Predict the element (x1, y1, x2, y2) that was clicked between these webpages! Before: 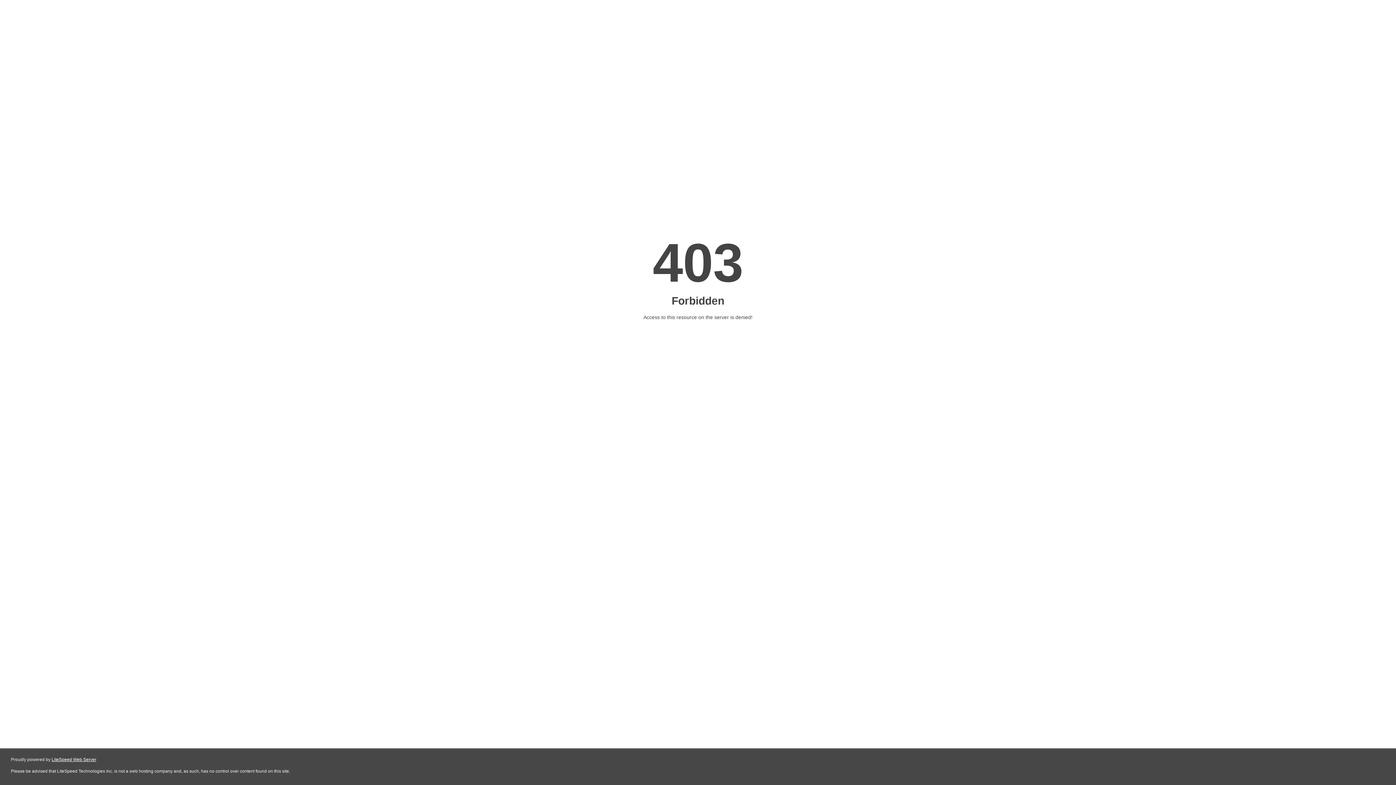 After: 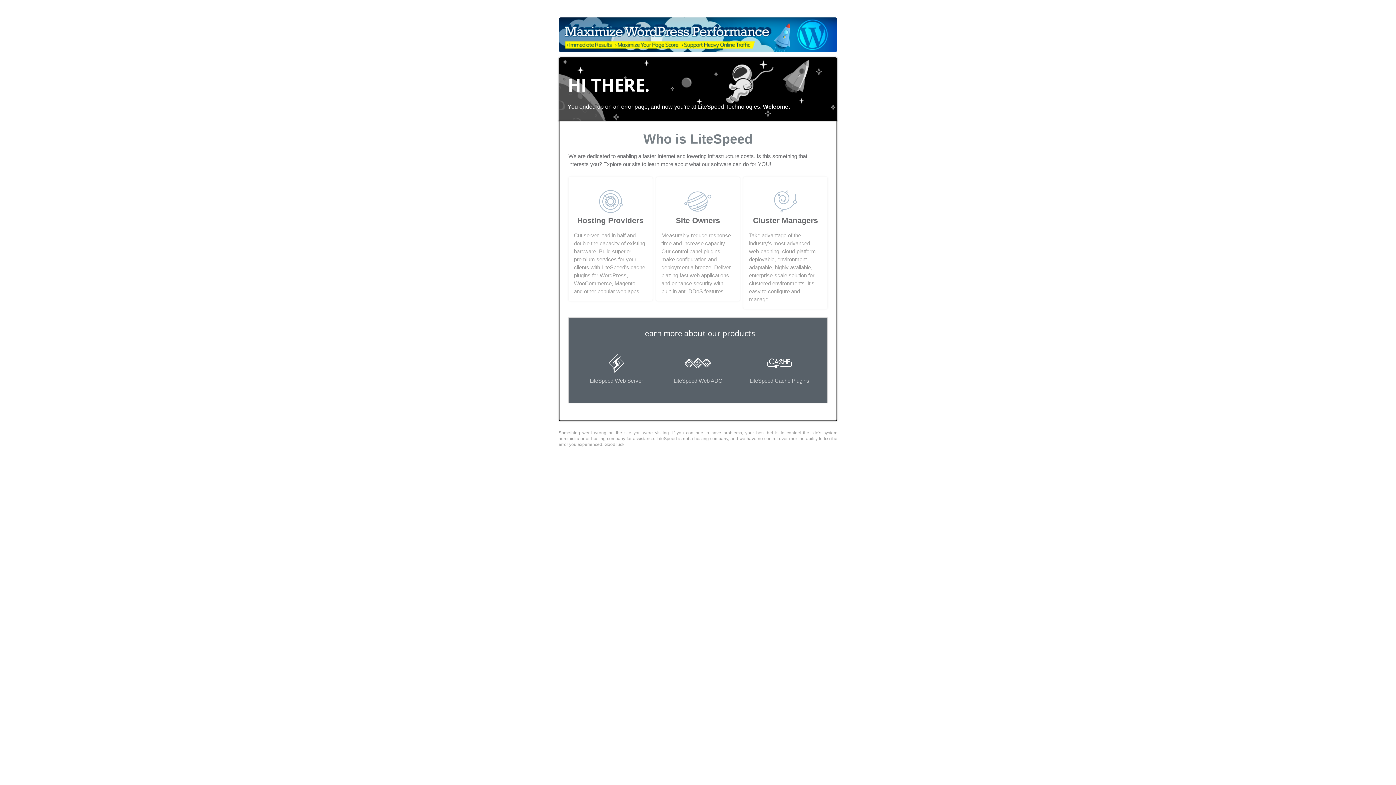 Action: bbox: (51, 757, 96, 762) label: LiteSpeed Web Server